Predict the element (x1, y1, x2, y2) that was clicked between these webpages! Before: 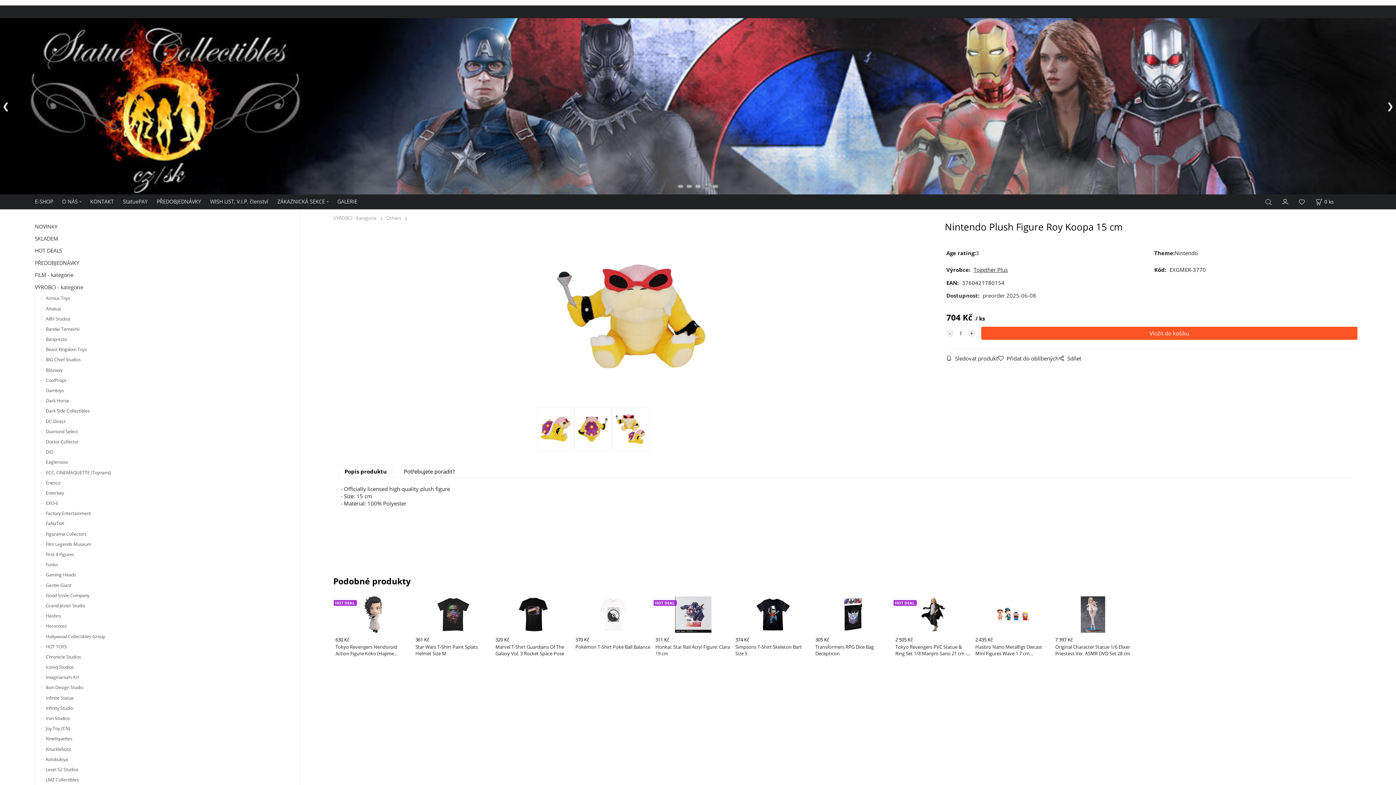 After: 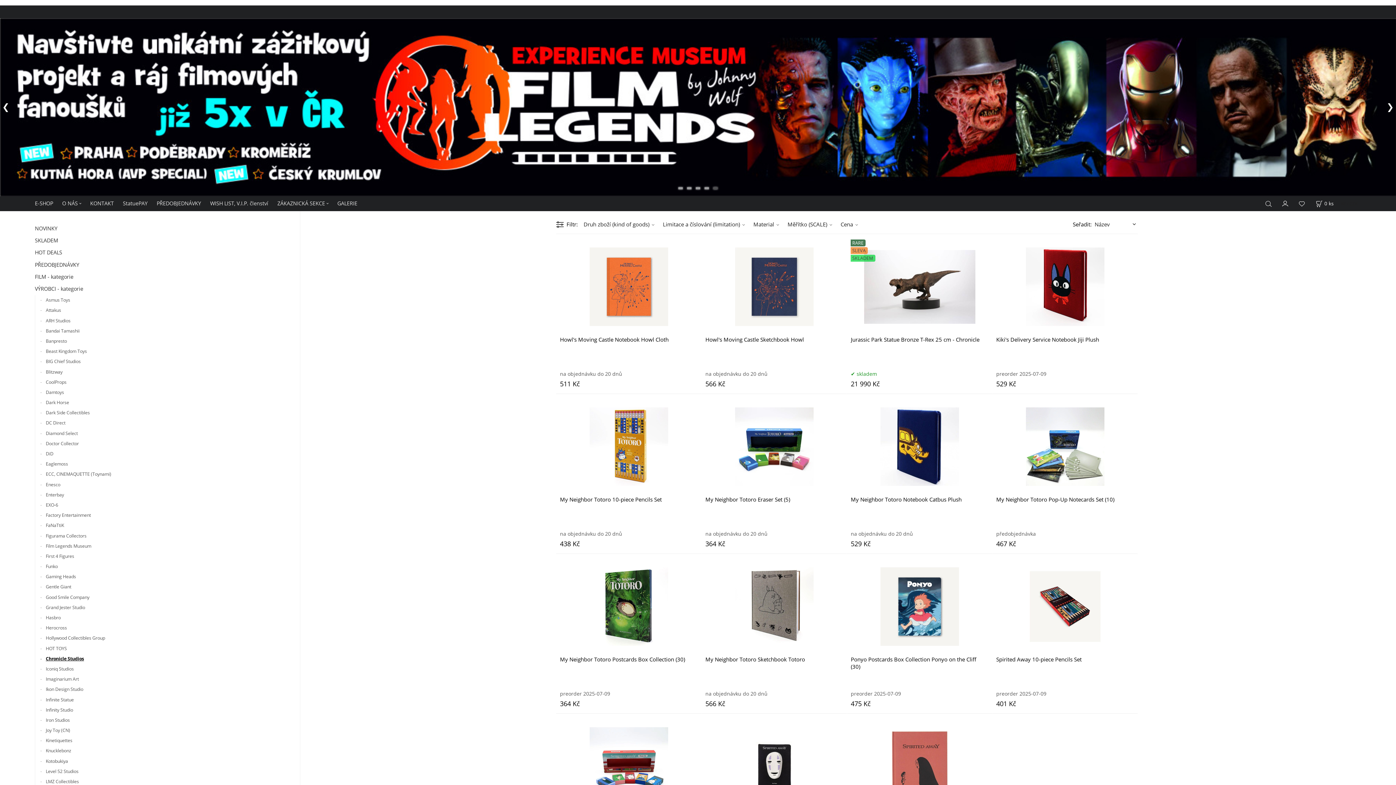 Action: bbox: (40, 650, 286, 660) label: Chronicle Studios